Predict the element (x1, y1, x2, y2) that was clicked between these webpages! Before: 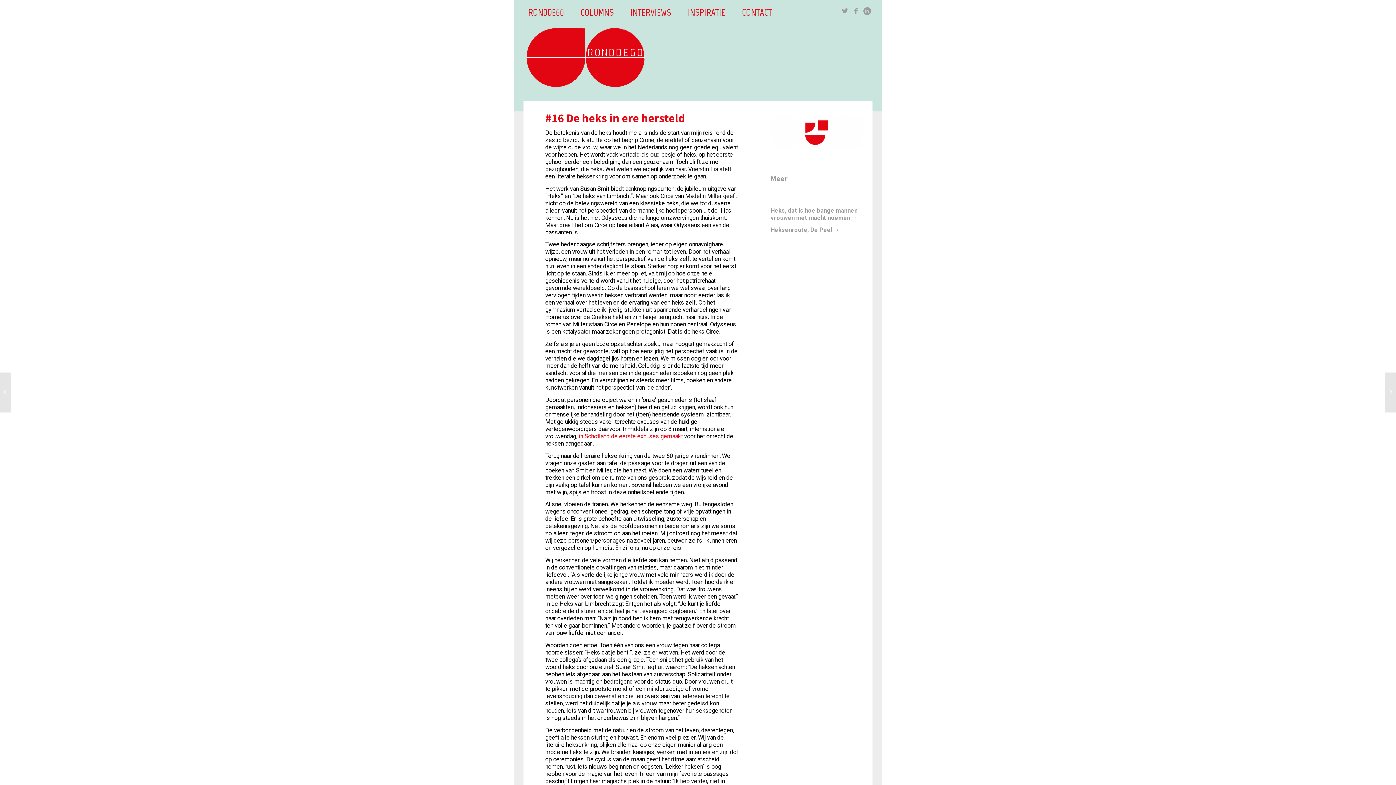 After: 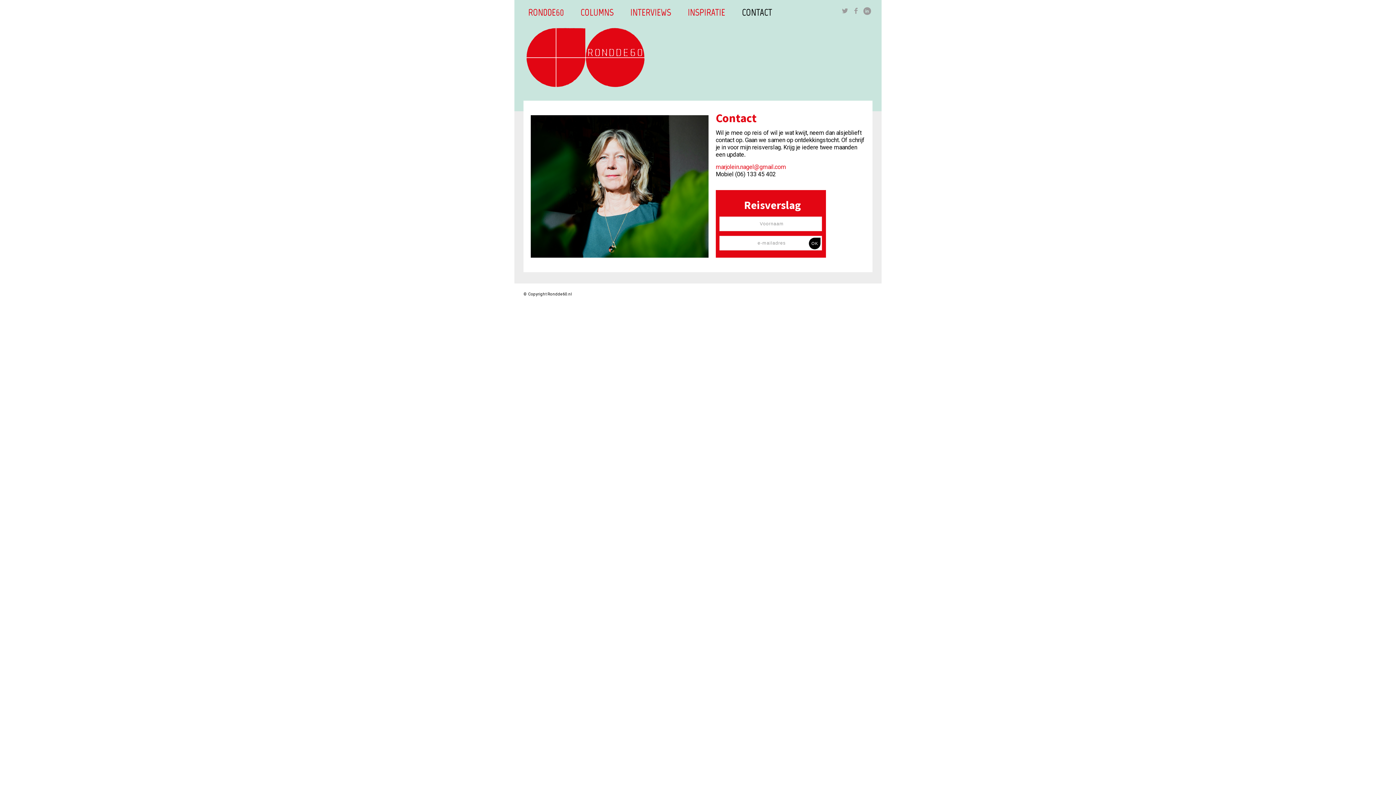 Action: label: CONTACT bbox: (737, 3, 777, 21)